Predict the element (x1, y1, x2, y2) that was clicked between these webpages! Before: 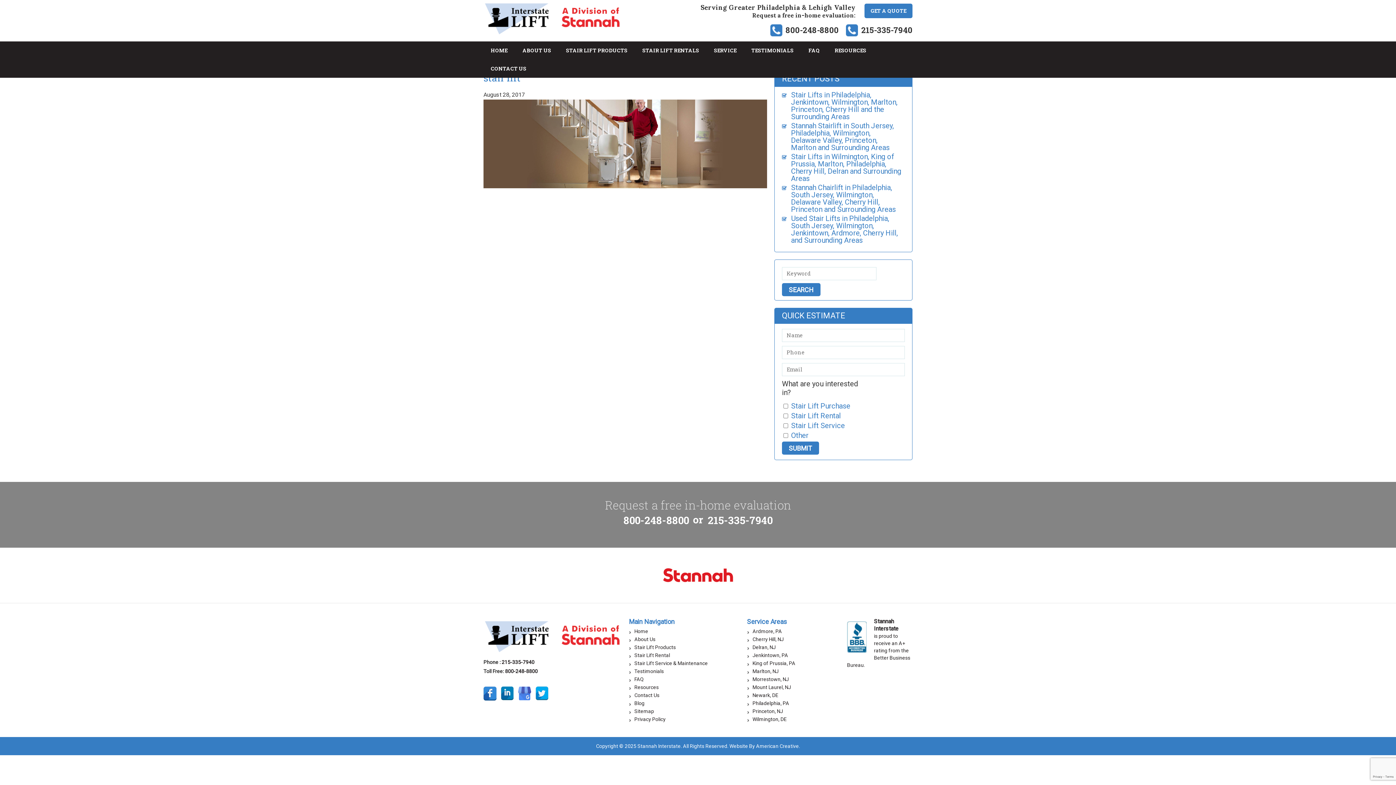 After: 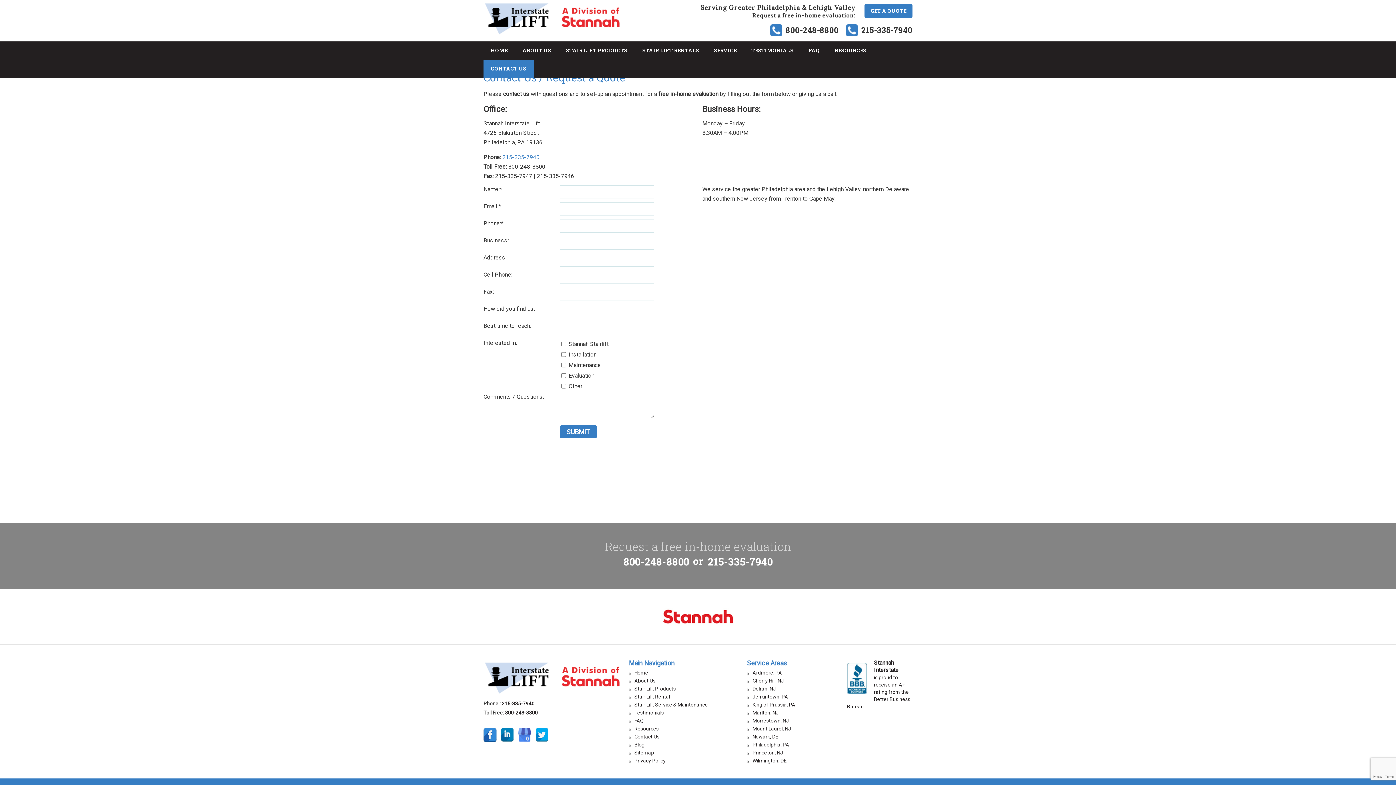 Action: label: CONTACT US bbox: (483, 59, 533, 77)